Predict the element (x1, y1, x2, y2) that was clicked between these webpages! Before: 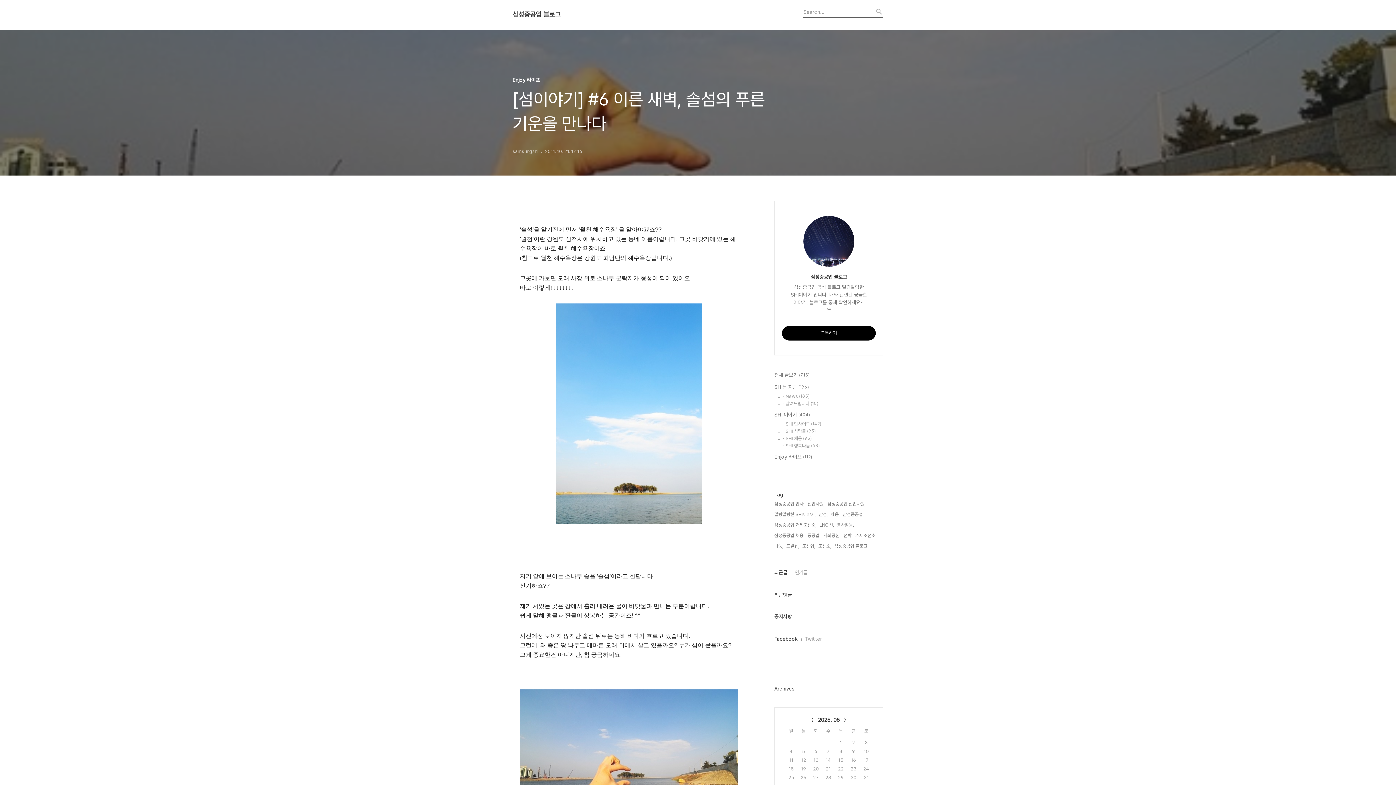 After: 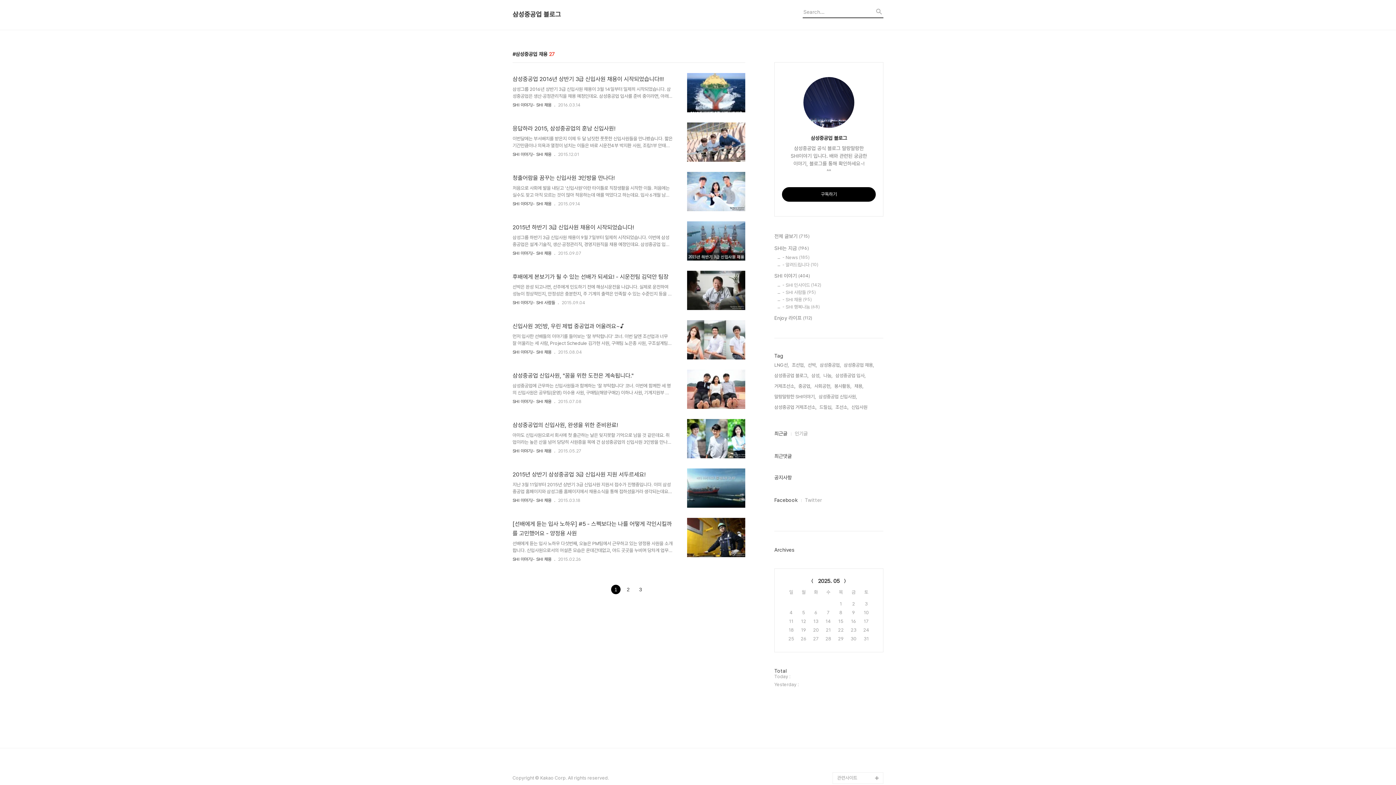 Action: label: 삼성중공업 채용, bbox: (774, 532, 804, 539)